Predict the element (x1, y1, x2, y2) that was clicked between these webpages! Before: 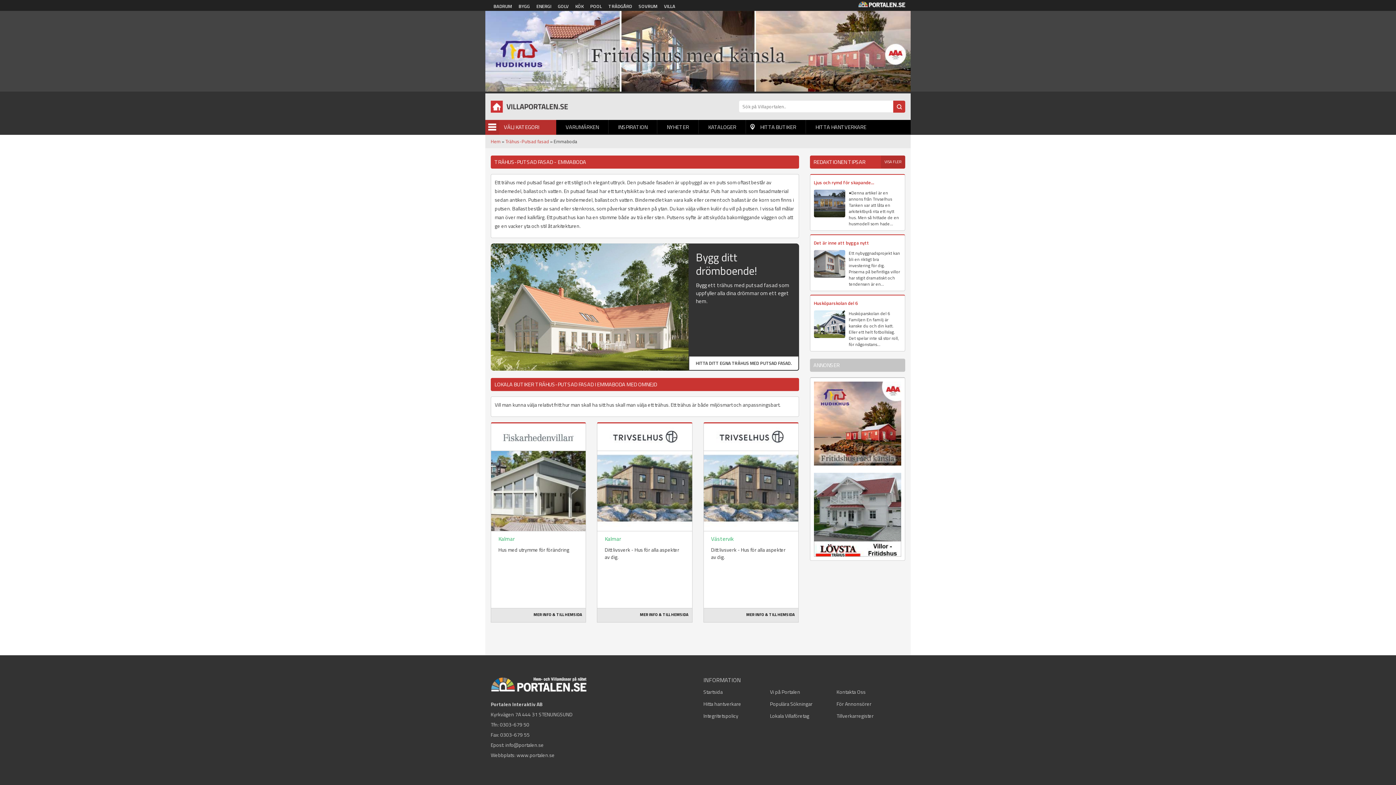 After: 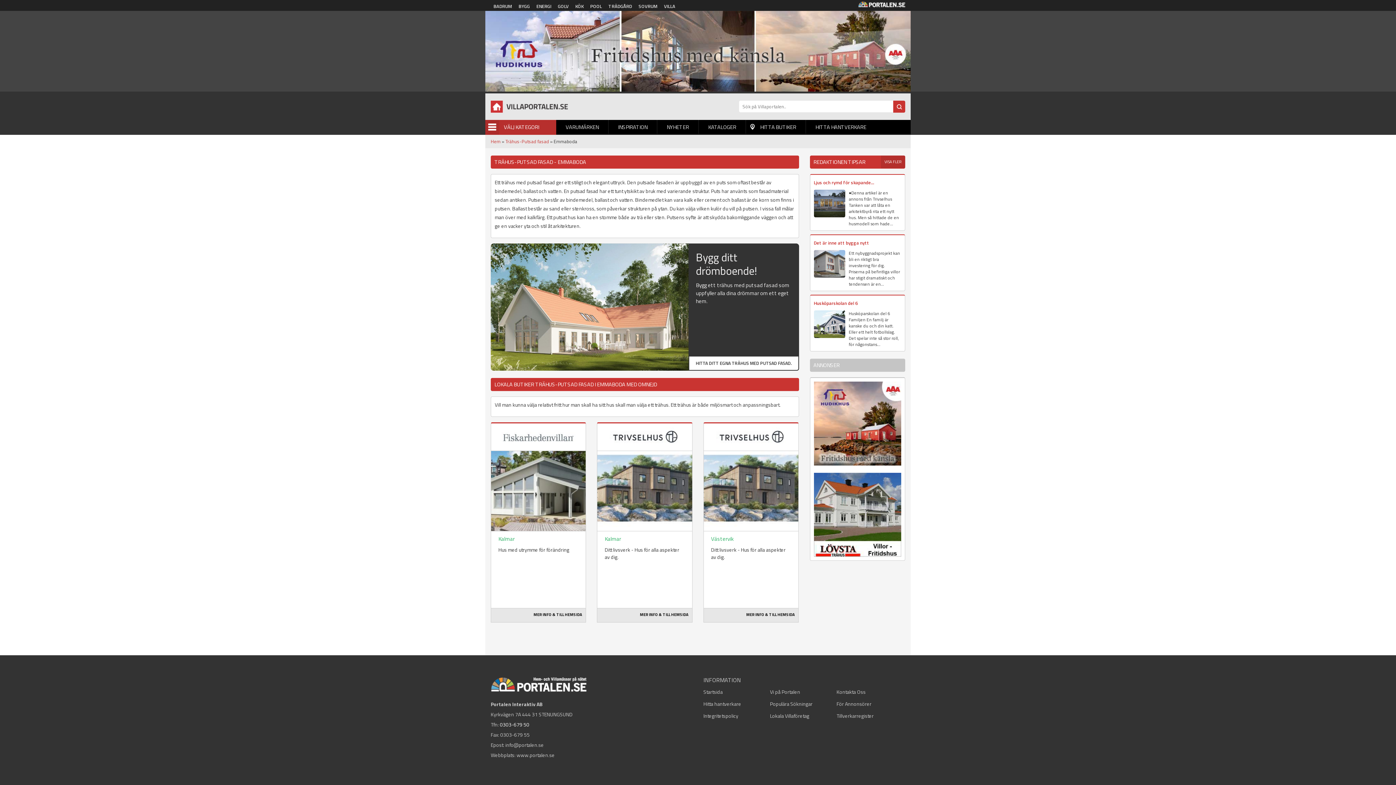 Action: label: 0303-679 50 bbox: (500, 720, 529, 728)